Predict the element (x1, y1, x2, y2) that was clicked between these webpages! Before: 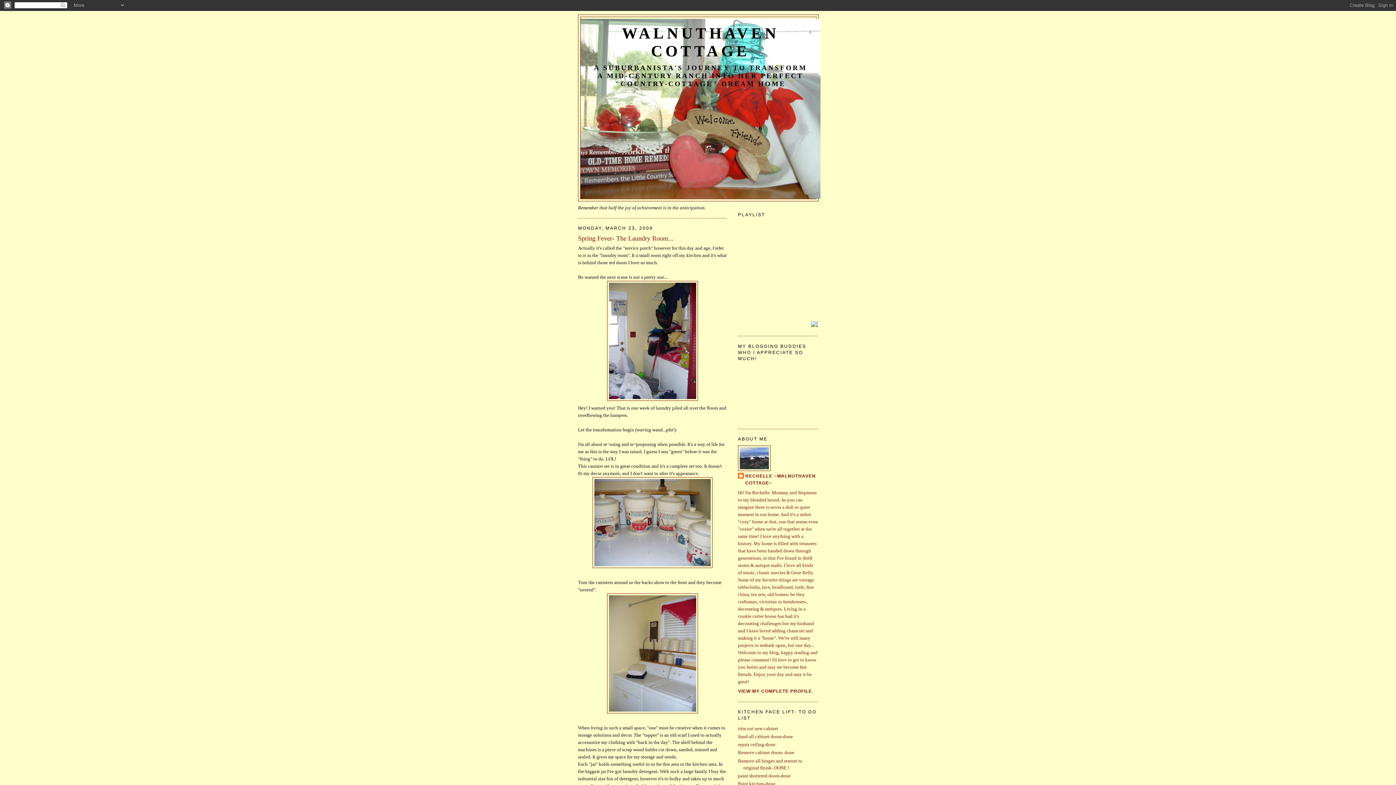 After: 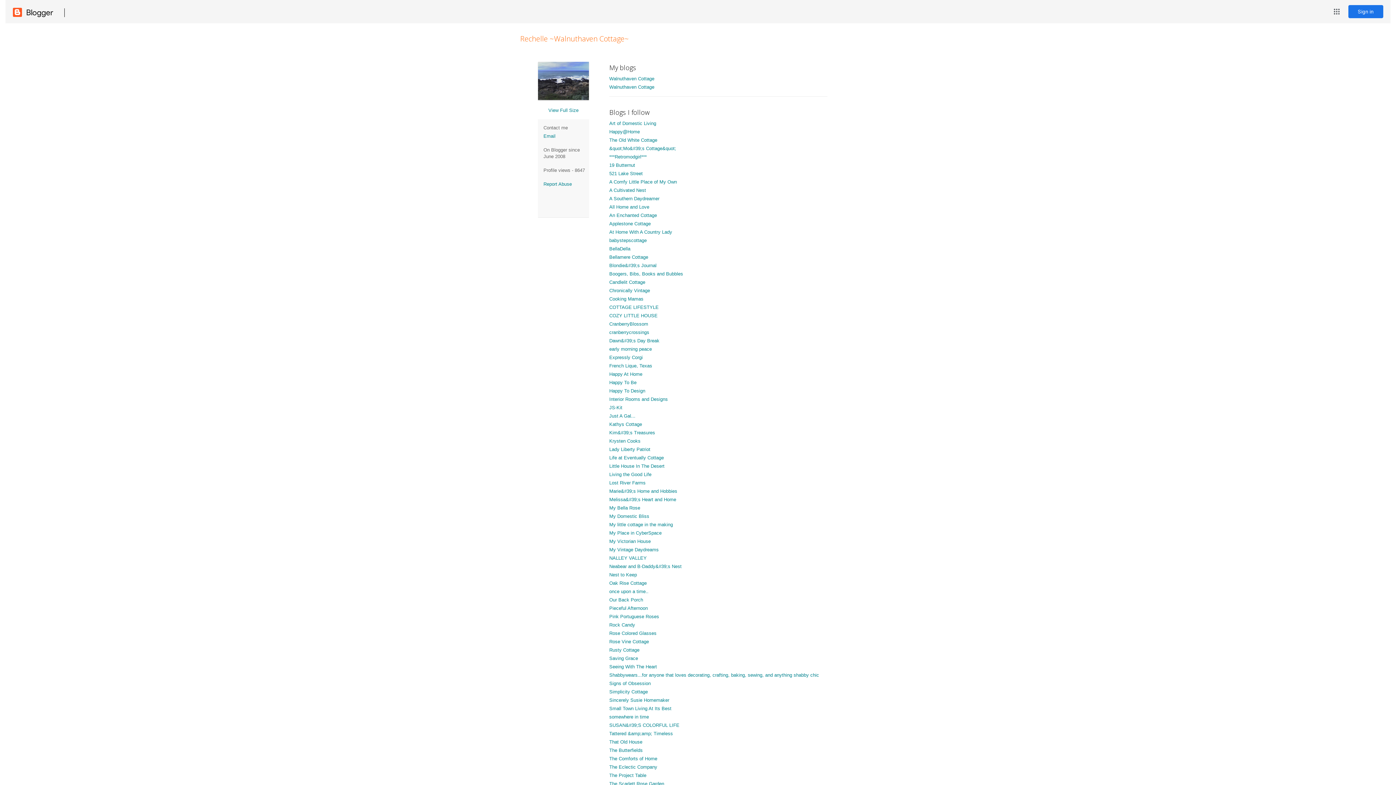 Action: label: VIEW MY COMPLETE PROFILE bbox: (738, 689, 812, 694)